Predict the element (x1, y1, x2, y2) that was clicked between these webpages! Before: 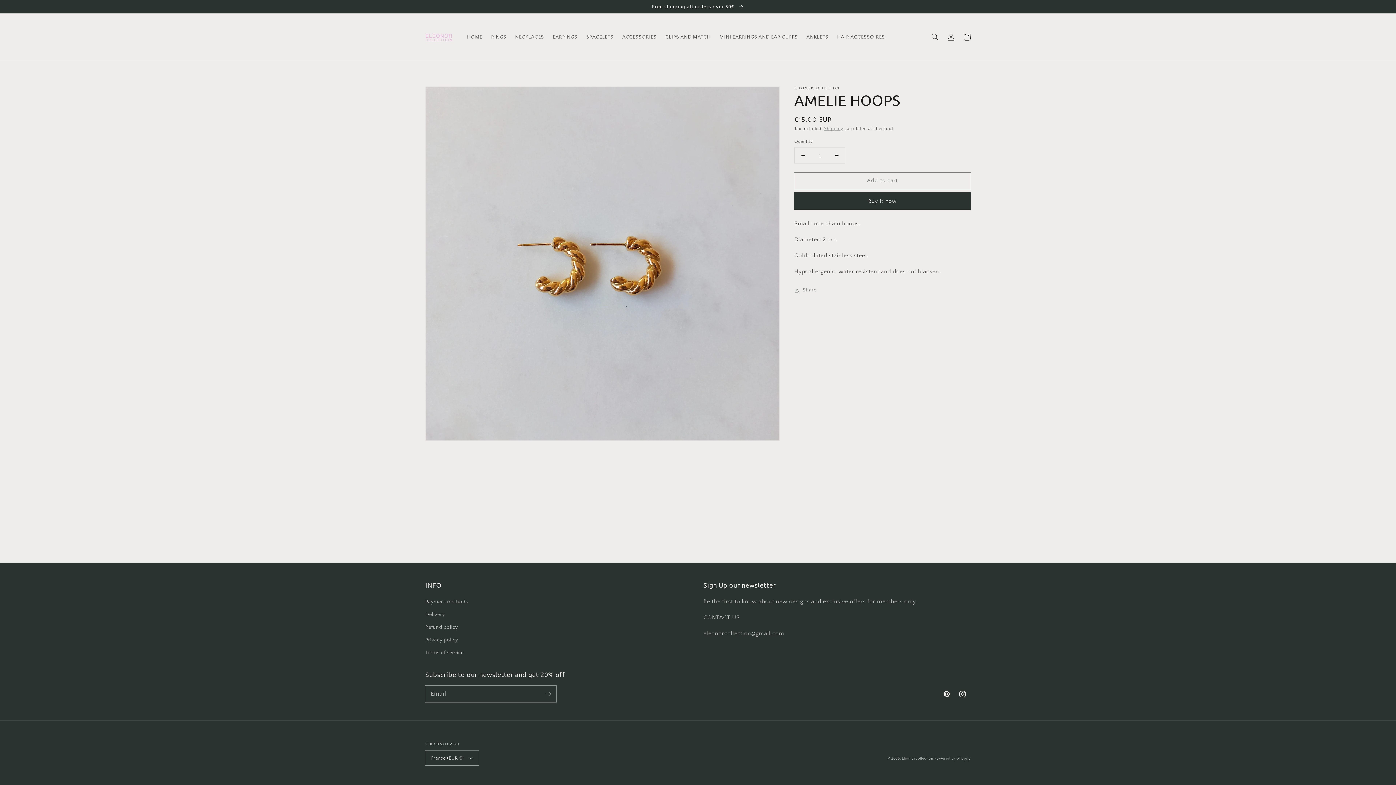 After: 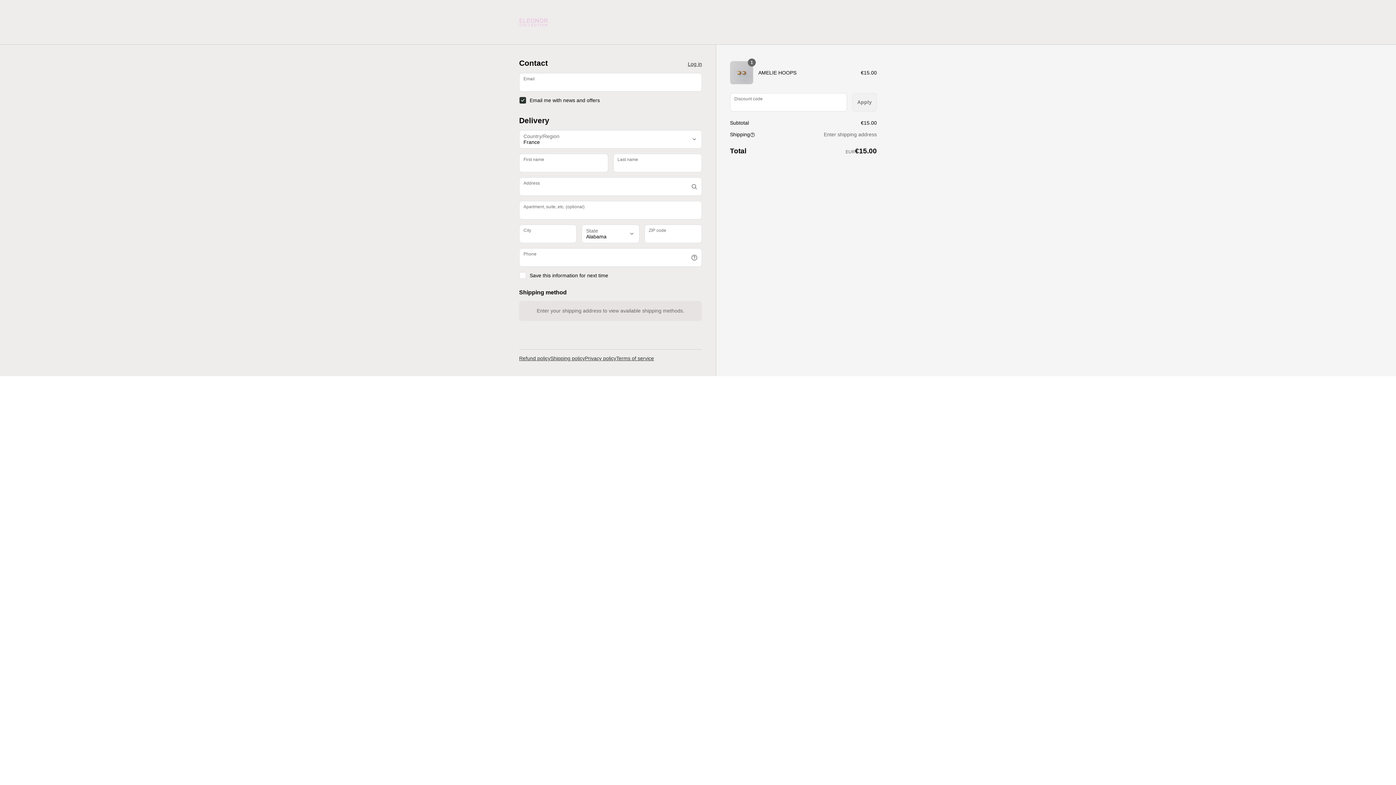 Action: label: Buy it now bbox: (794, 192, 970, 209)